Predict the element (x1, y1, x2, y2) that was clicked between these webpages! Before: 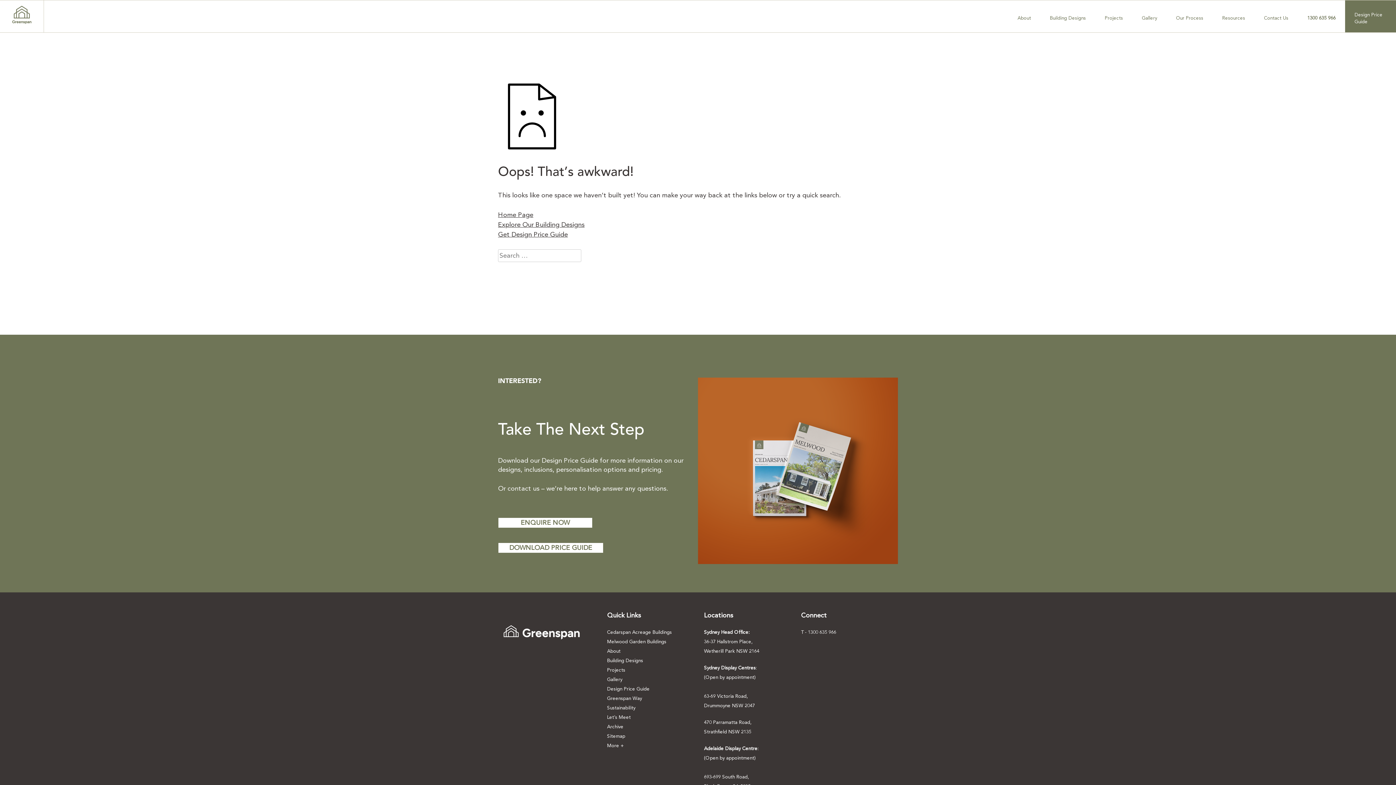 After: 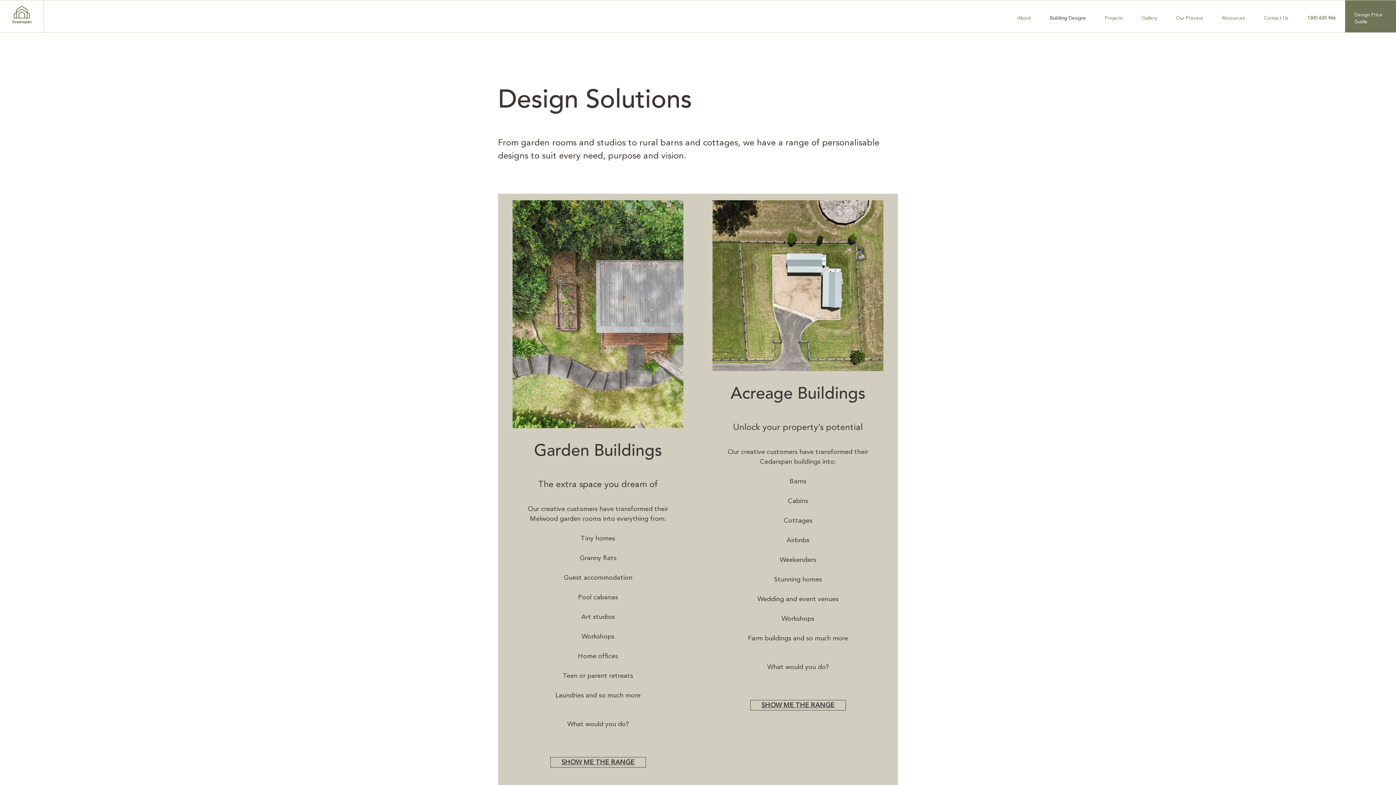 Action: label: Building Designs bbox: (1050, 4, 1086, 33)